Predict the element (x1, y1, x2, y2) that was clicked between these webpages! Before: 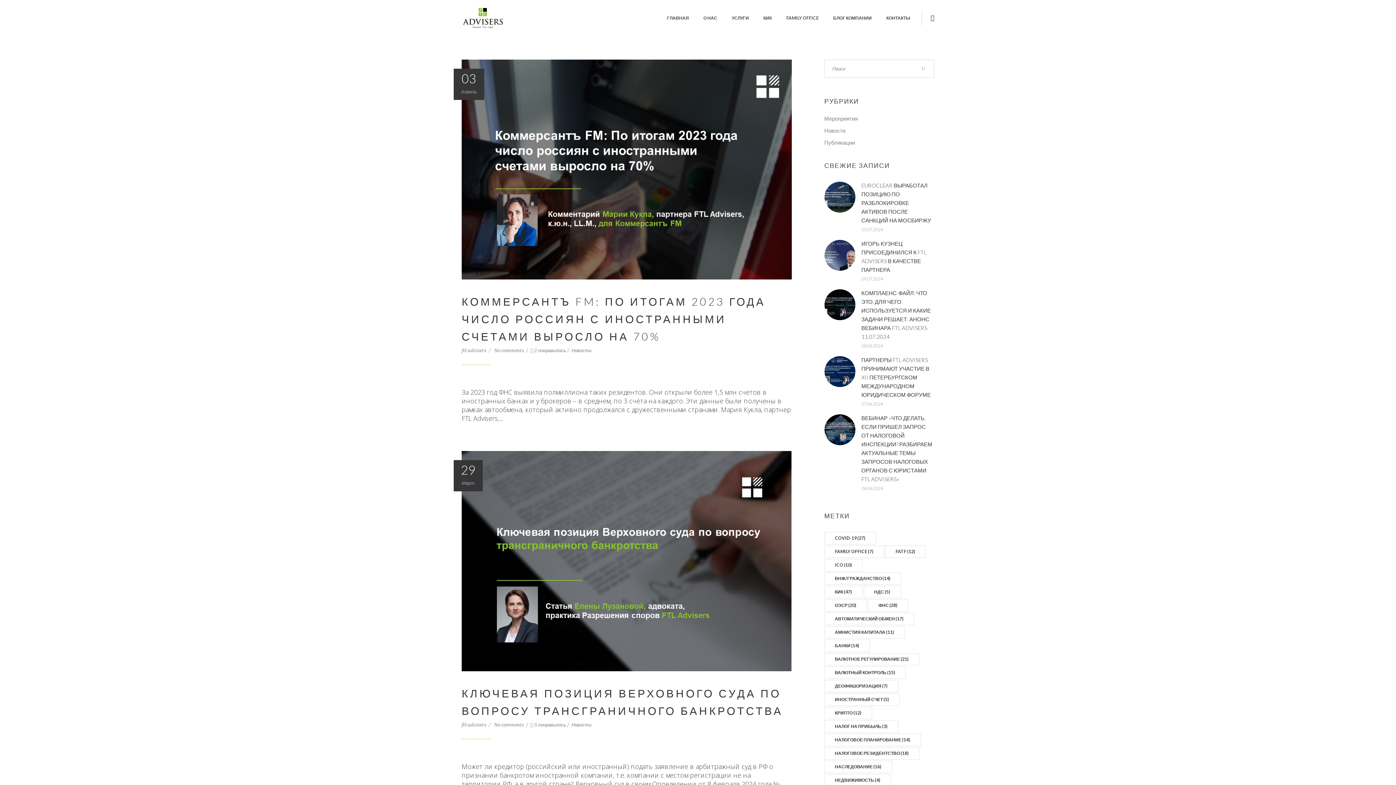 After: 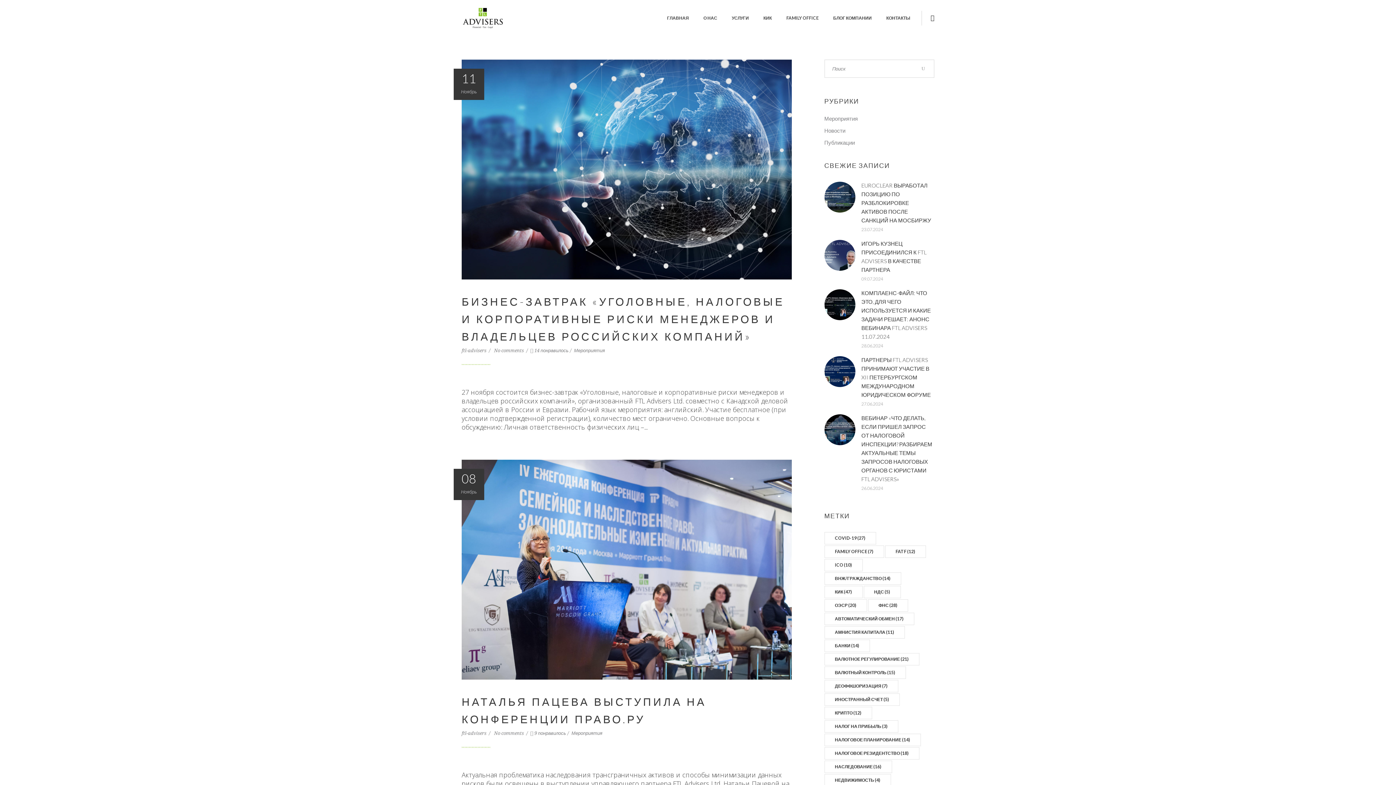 Action: label: наследование (16 элементов) bbox: (824, 761, 892, 773)